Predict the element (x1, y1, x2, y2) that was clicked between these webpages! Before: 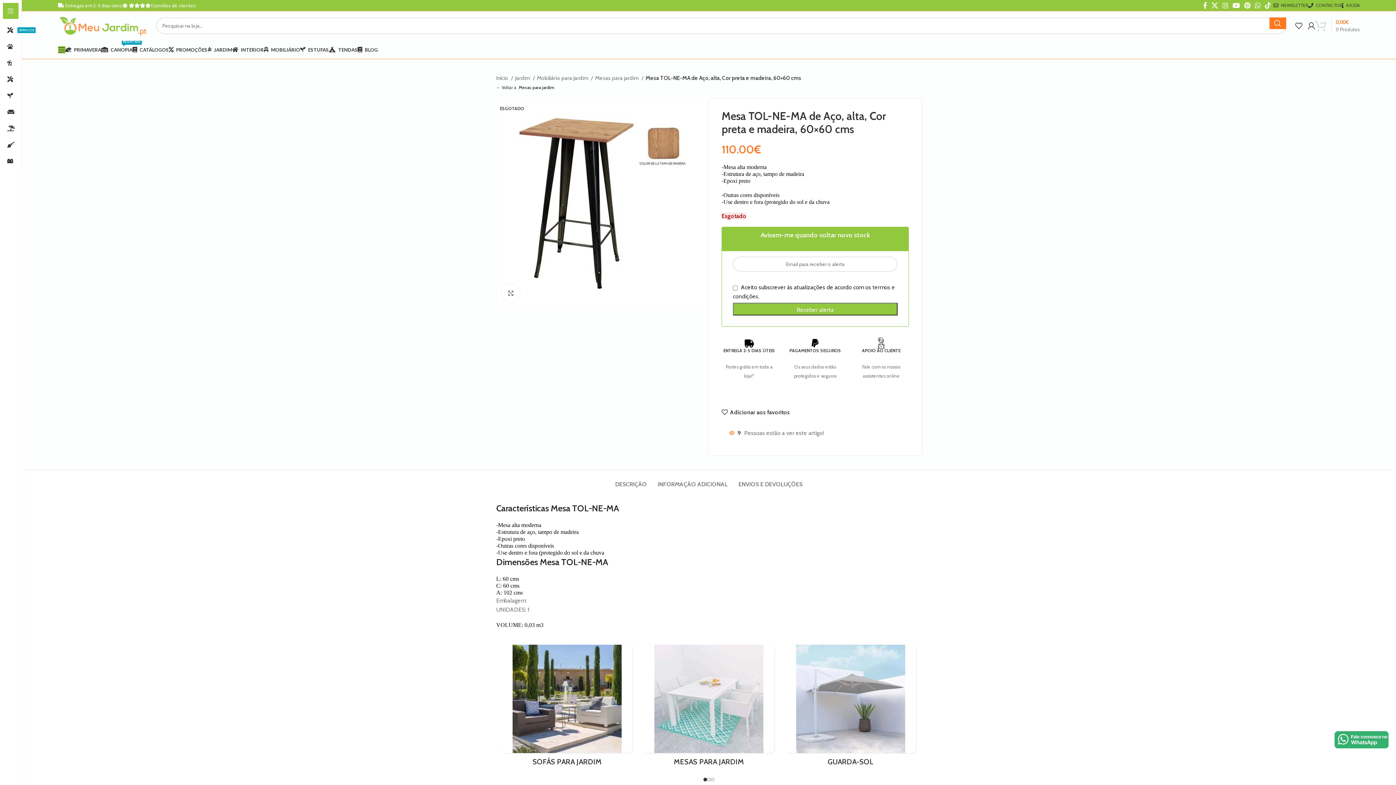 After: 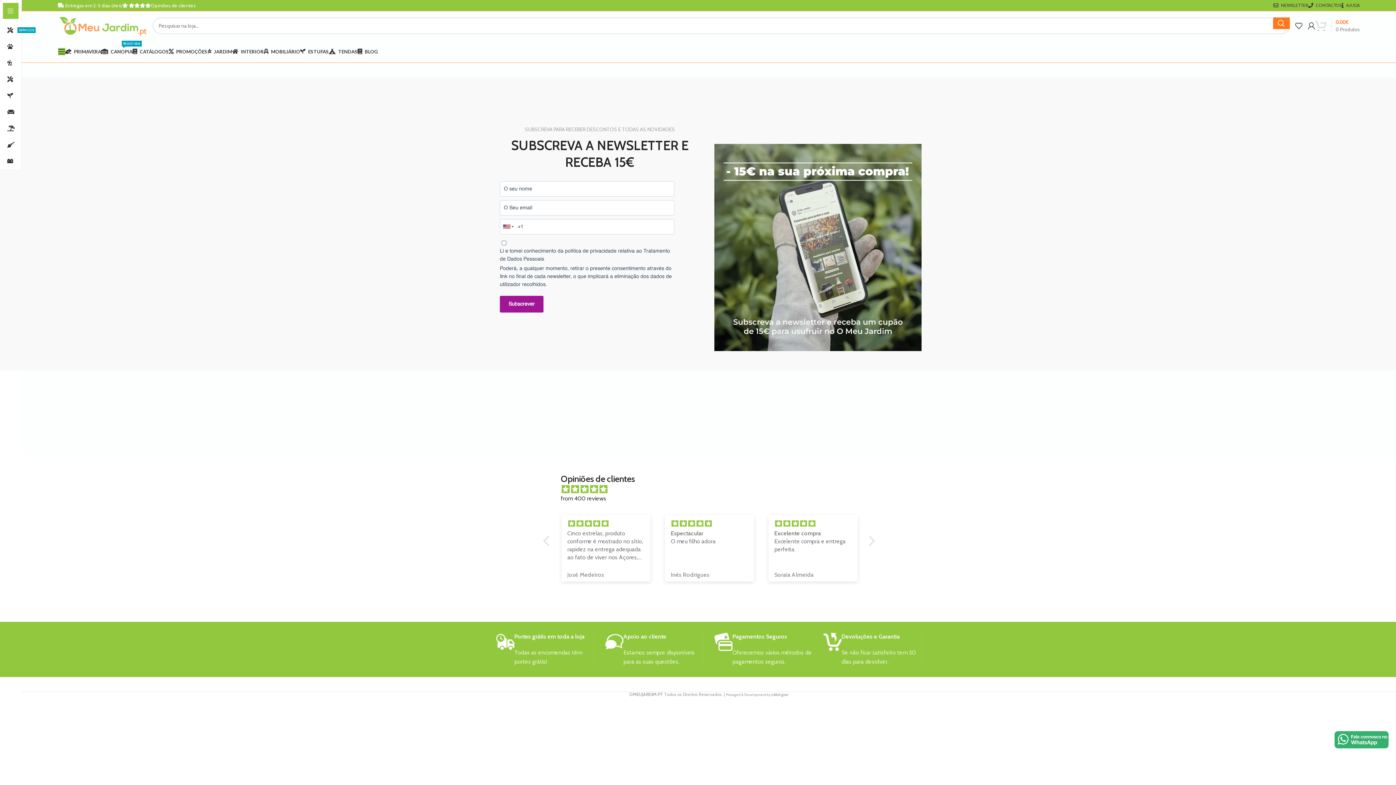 Action: label: NEWSLETTER bbox: (1273, -1, 1308, 12)